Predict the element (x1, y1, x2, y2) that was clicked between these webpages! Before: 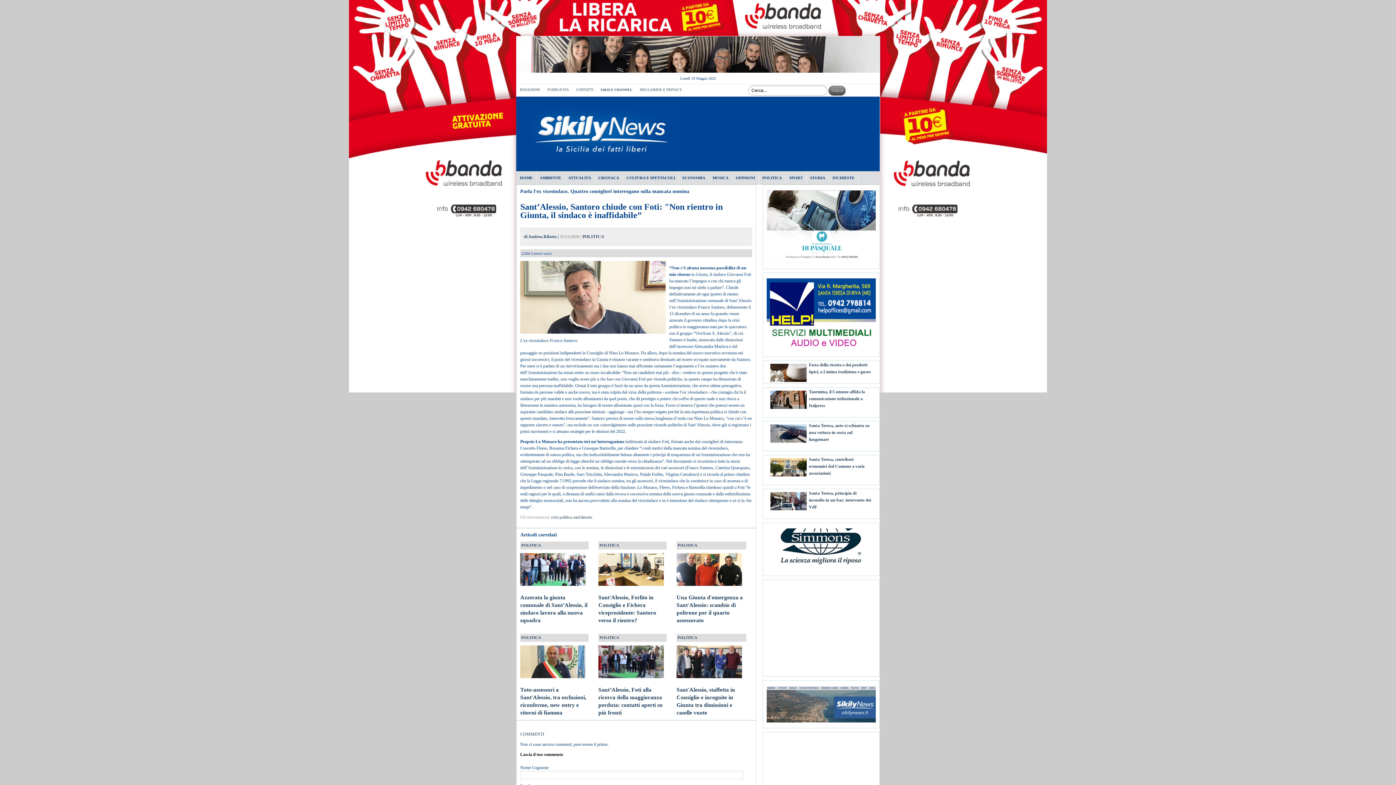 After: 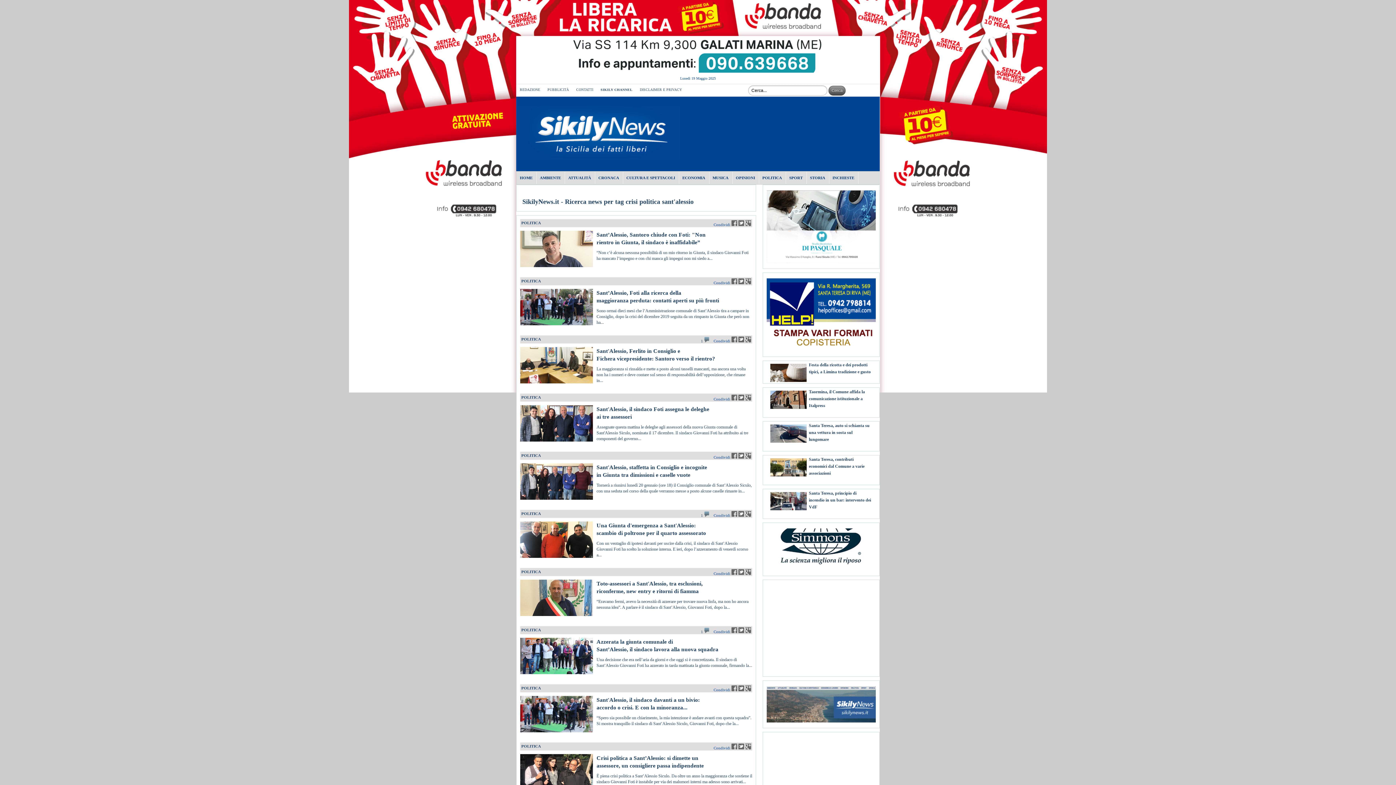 Action: label: crisi politica sant'alessio bbox: (551, 514, 592, 520)